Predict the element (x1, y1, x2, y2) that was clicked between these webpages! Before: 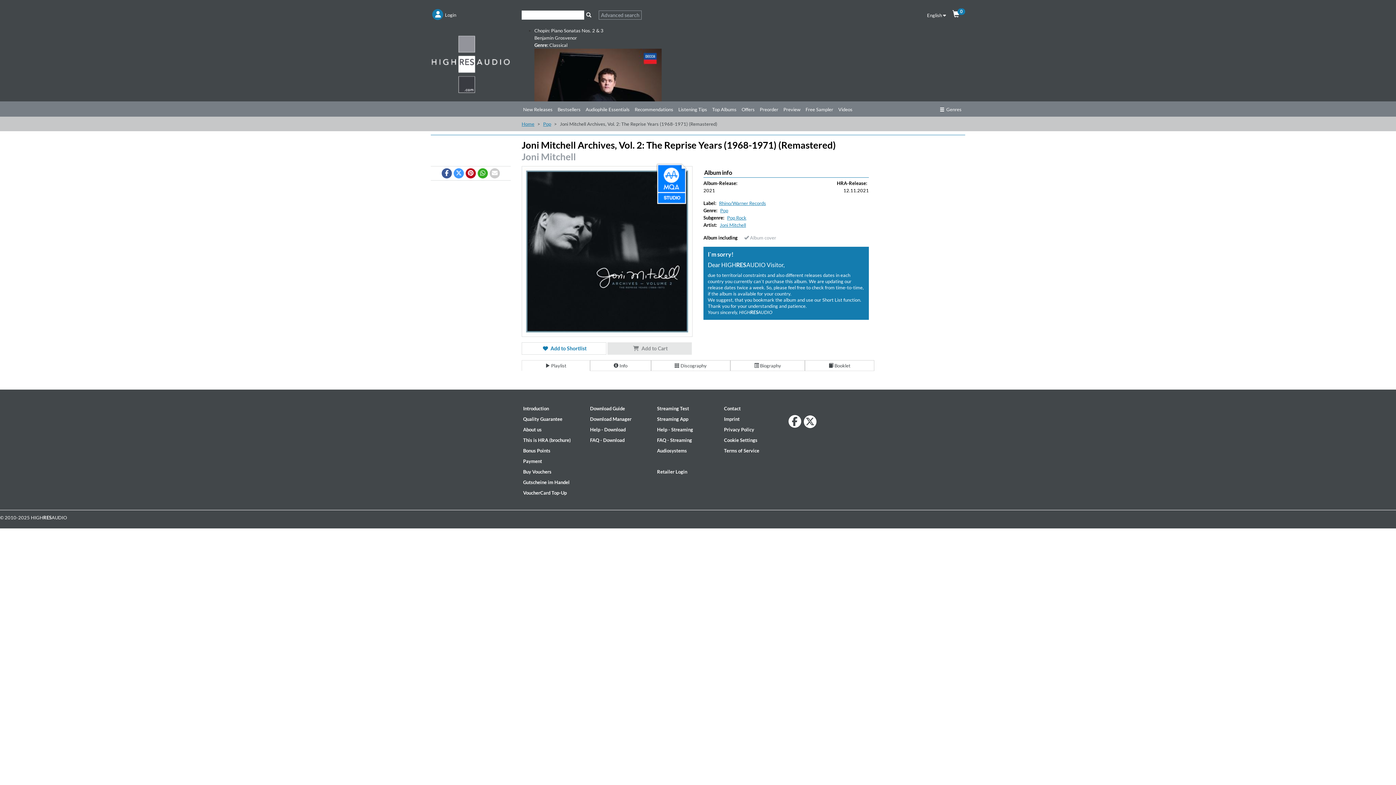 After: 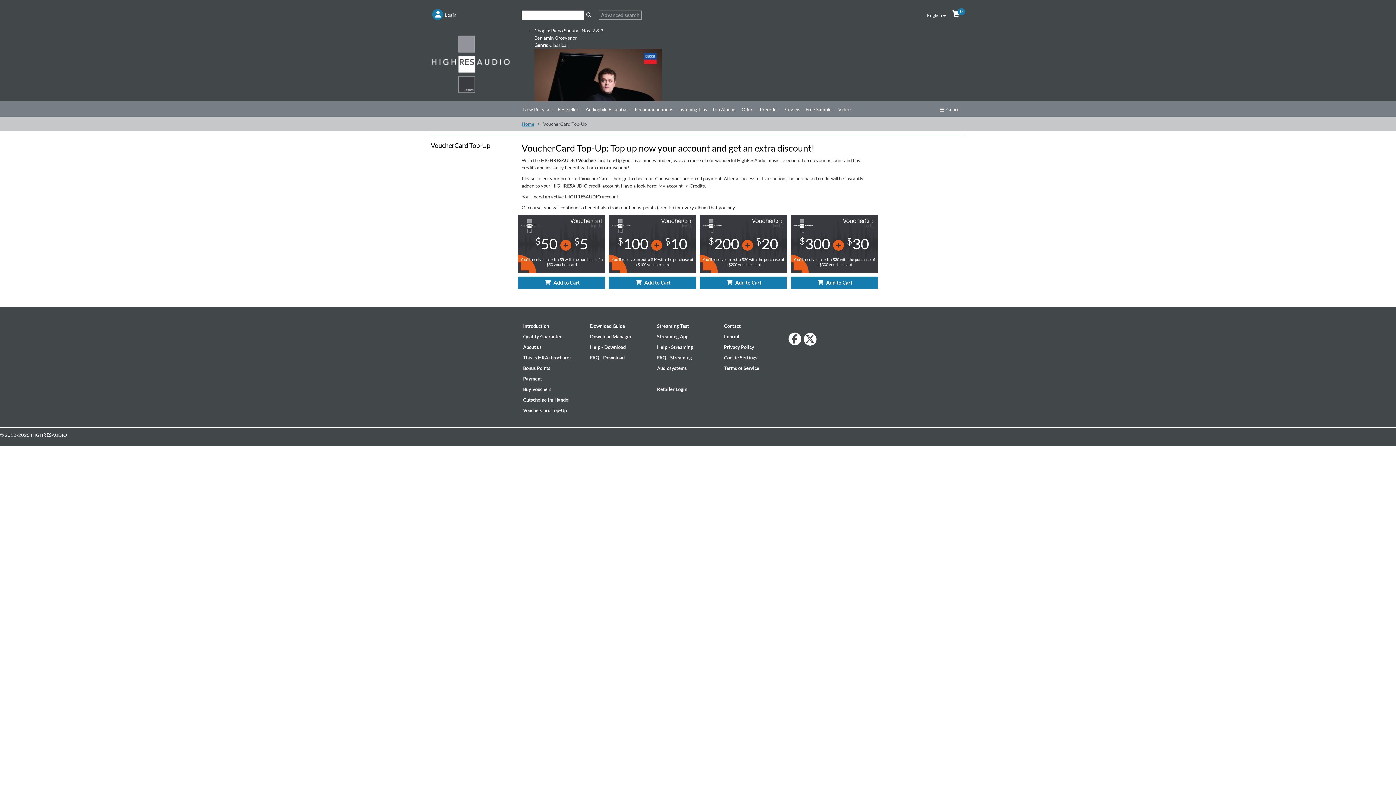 Action: label: VoucherCard Top-Up bbox: (521, 488, 585, 497)